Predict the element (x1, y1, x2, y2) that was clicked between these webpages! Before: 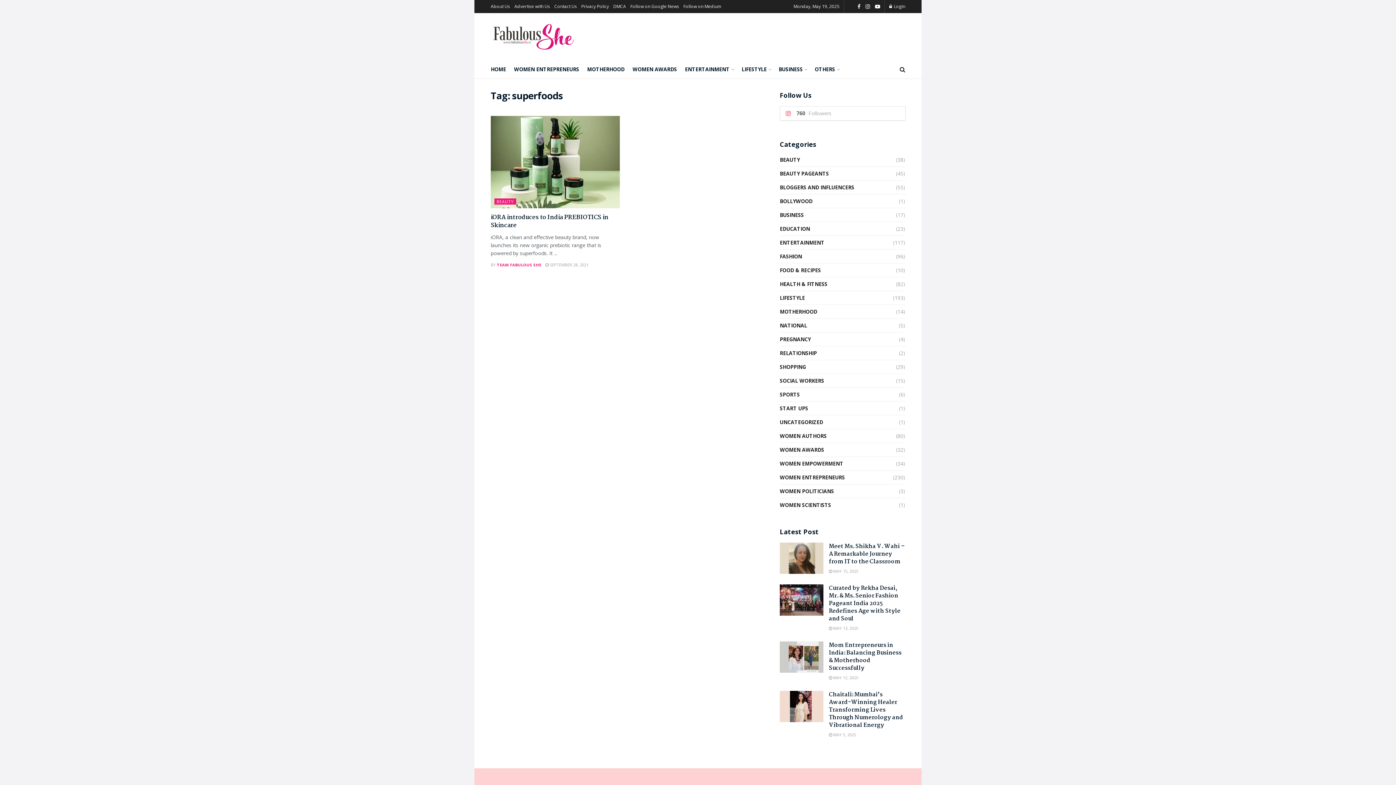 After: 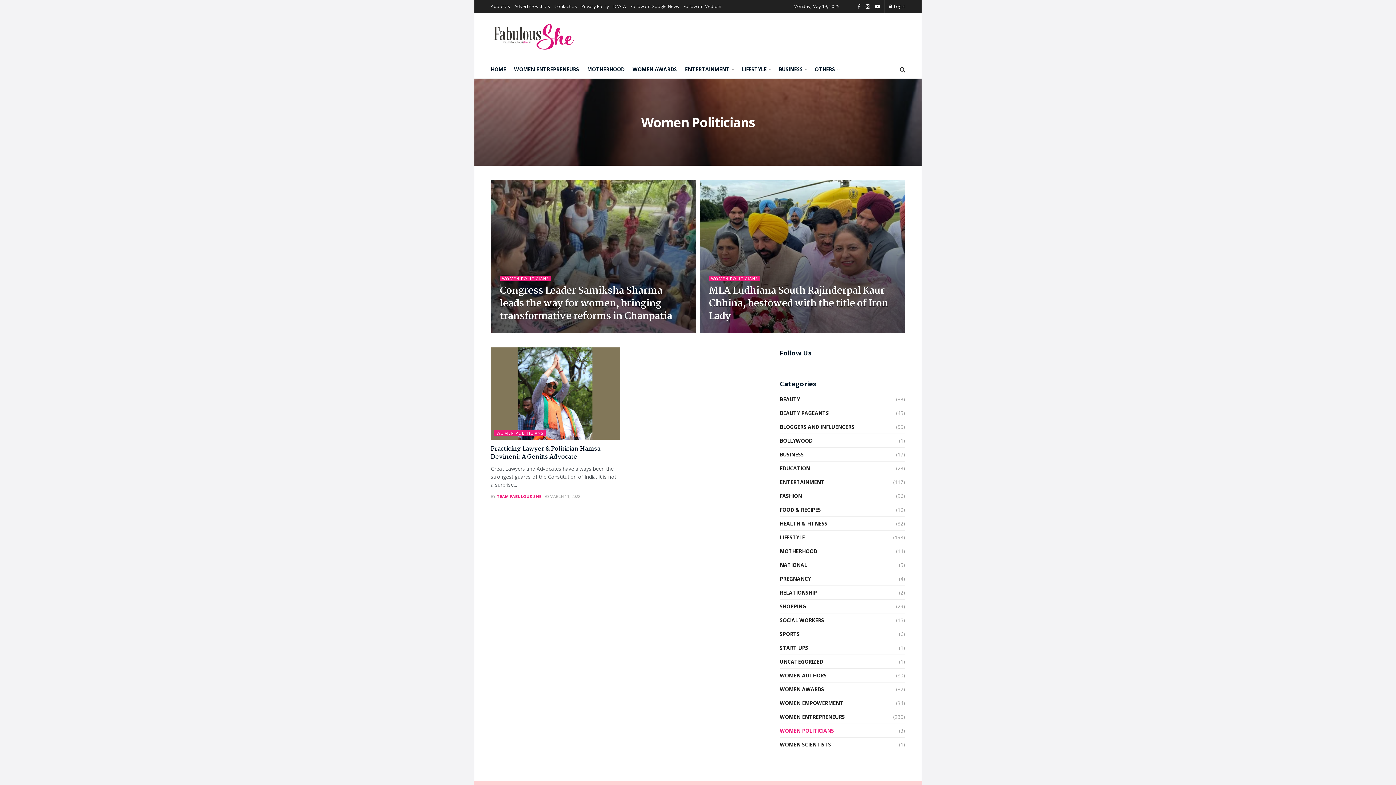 Action: label: WOMEN POLITICIANS bbox: (780, 486, 834, 496)